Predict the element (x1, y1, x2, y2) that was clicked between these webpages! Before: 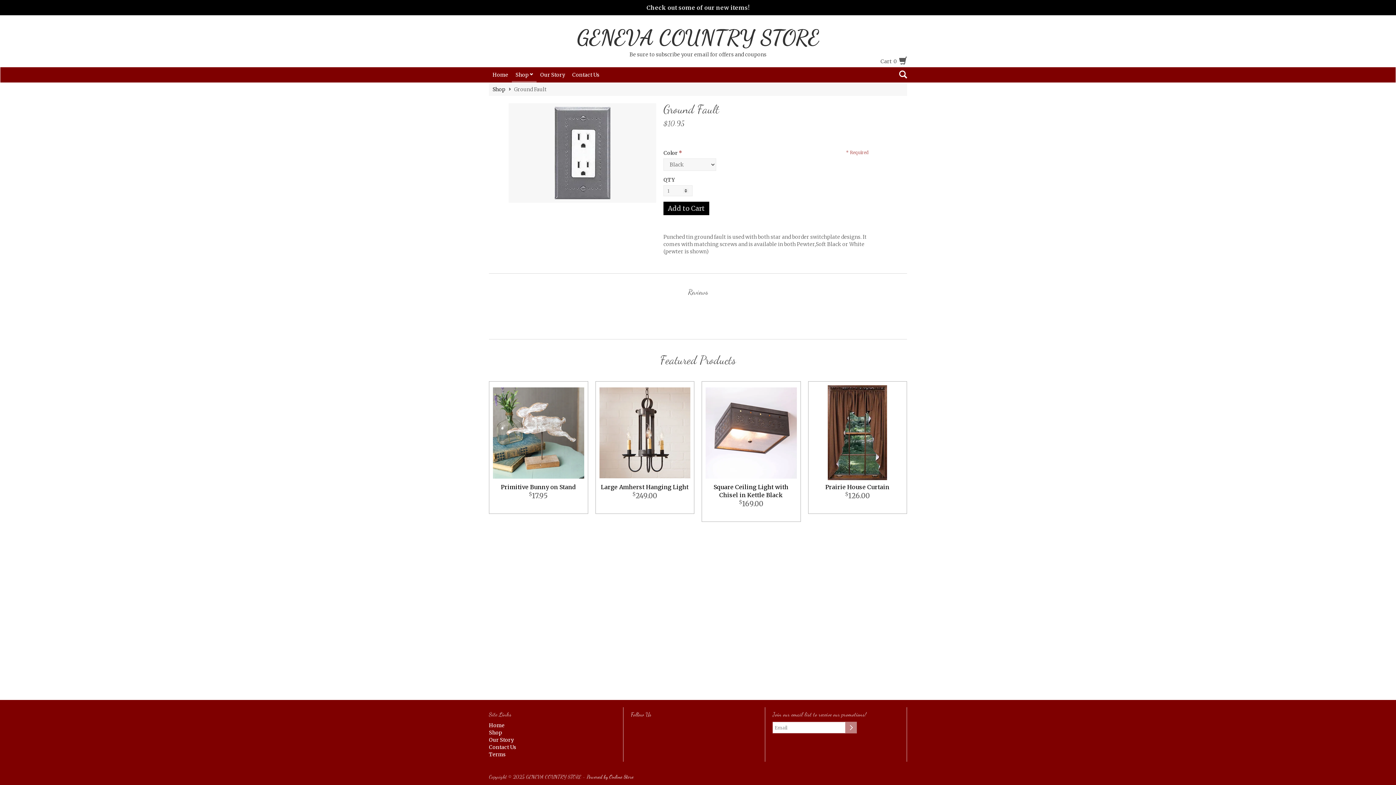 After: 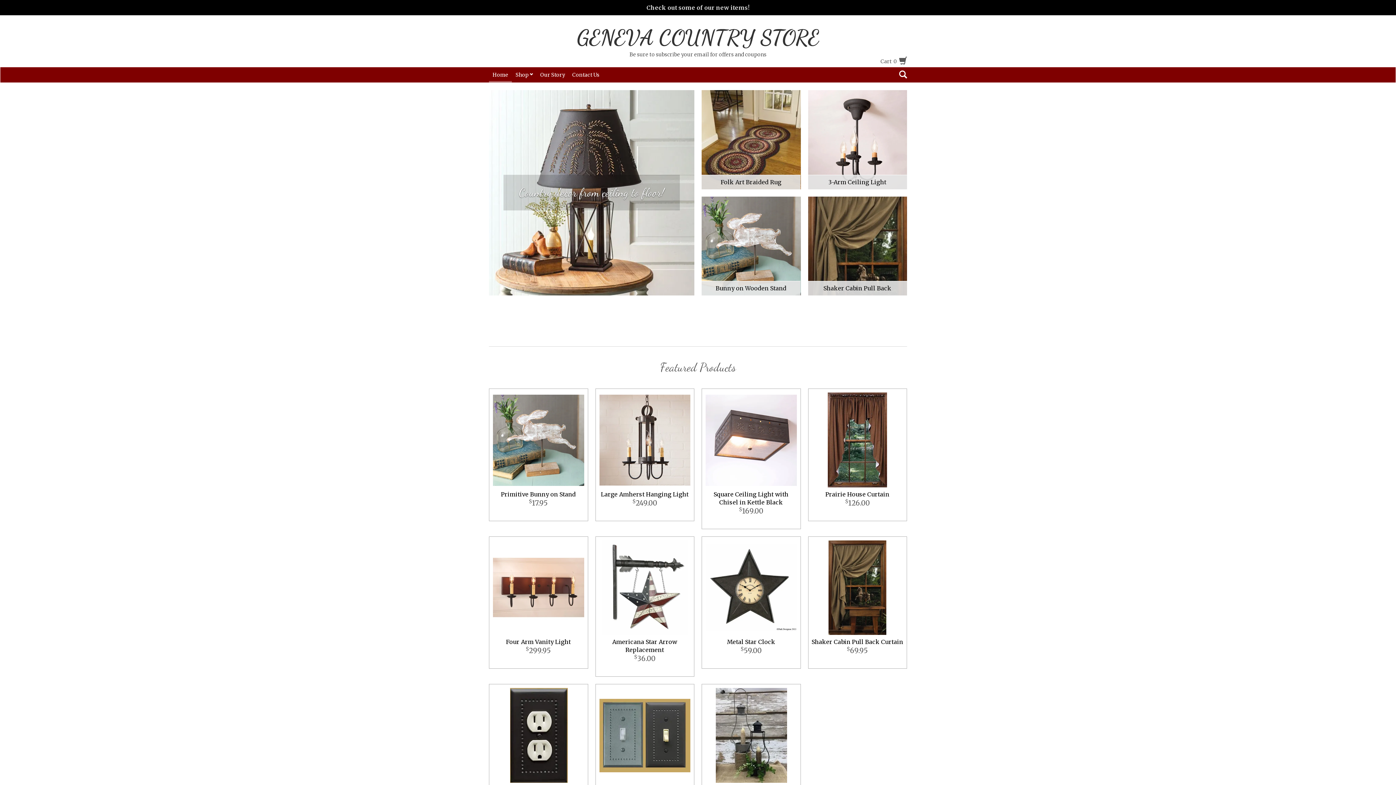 Action: label: Home bbox: (489, 722, 504, 729)